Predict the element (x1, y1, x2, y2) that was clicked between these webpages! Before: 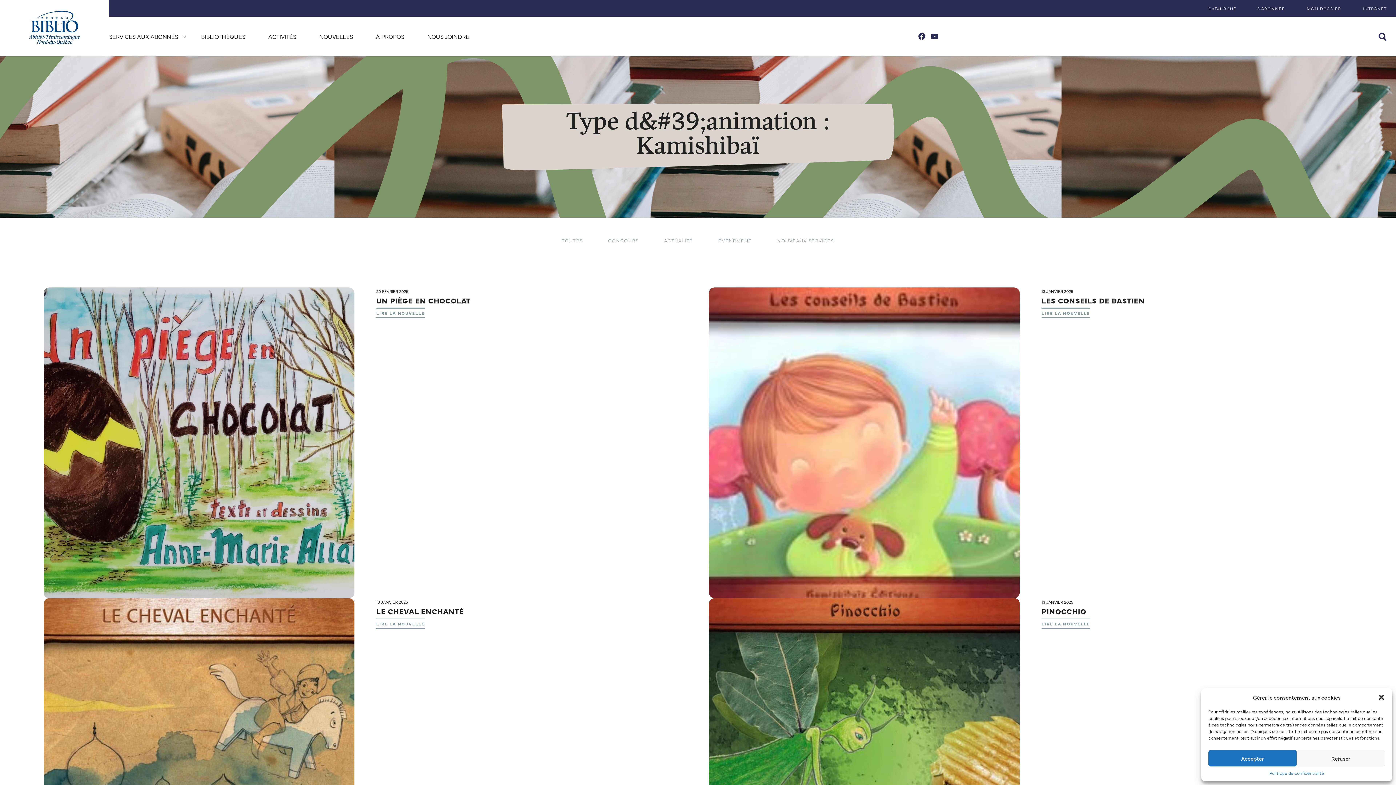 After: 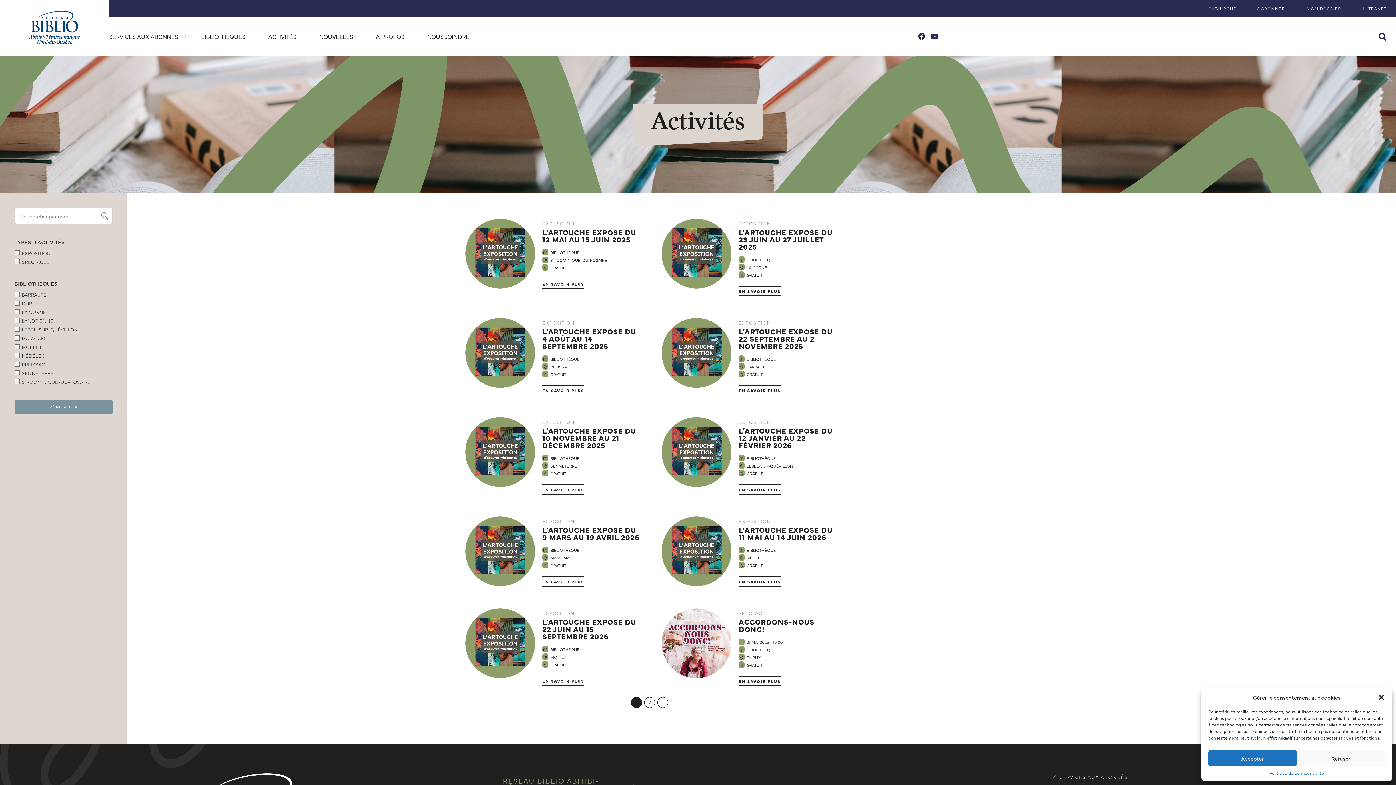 Action: label: ACTIVITÉS bbox: (268, 32, 296, 40)